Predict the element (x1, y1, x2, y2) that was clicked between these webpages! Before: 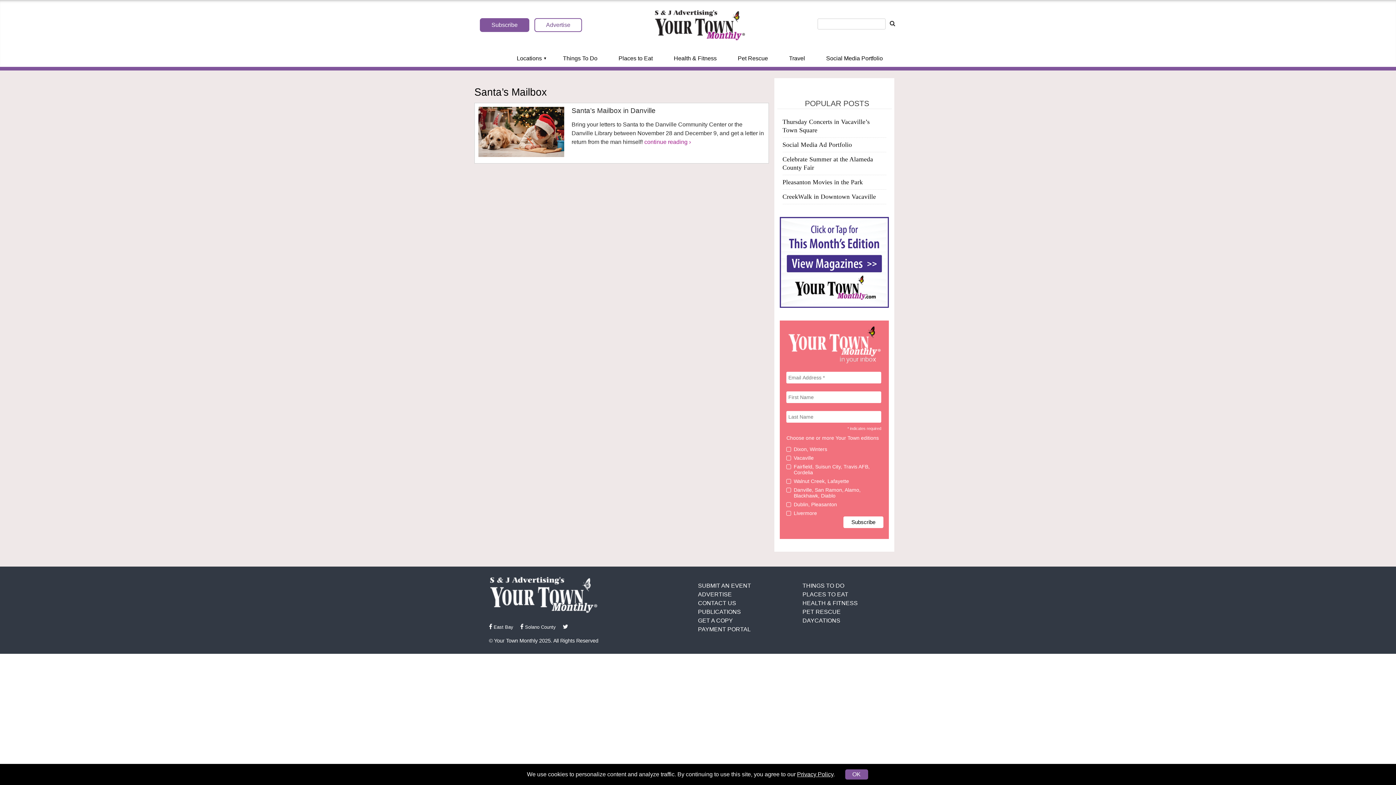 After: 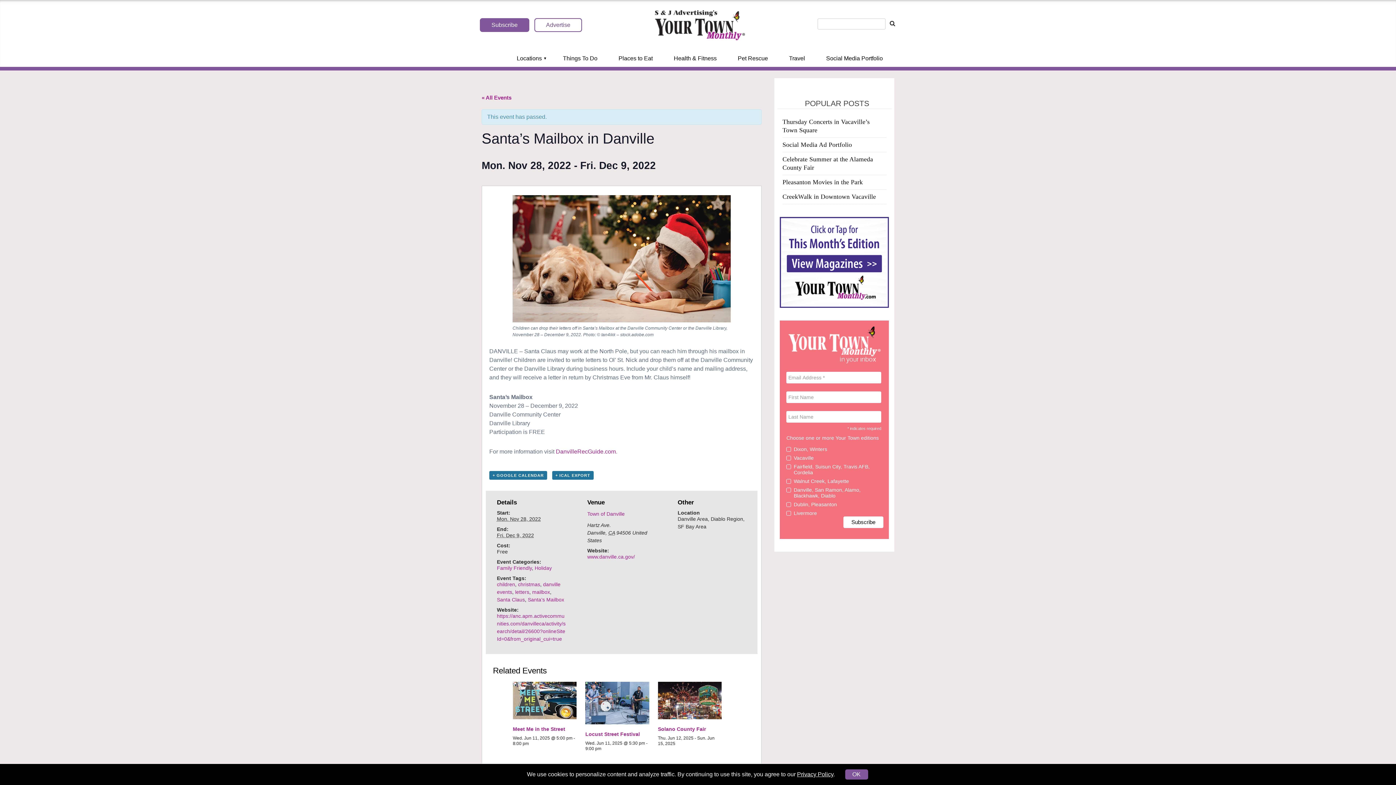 Action: bbox: (644, 139, 691, 145) label: continue reading ›